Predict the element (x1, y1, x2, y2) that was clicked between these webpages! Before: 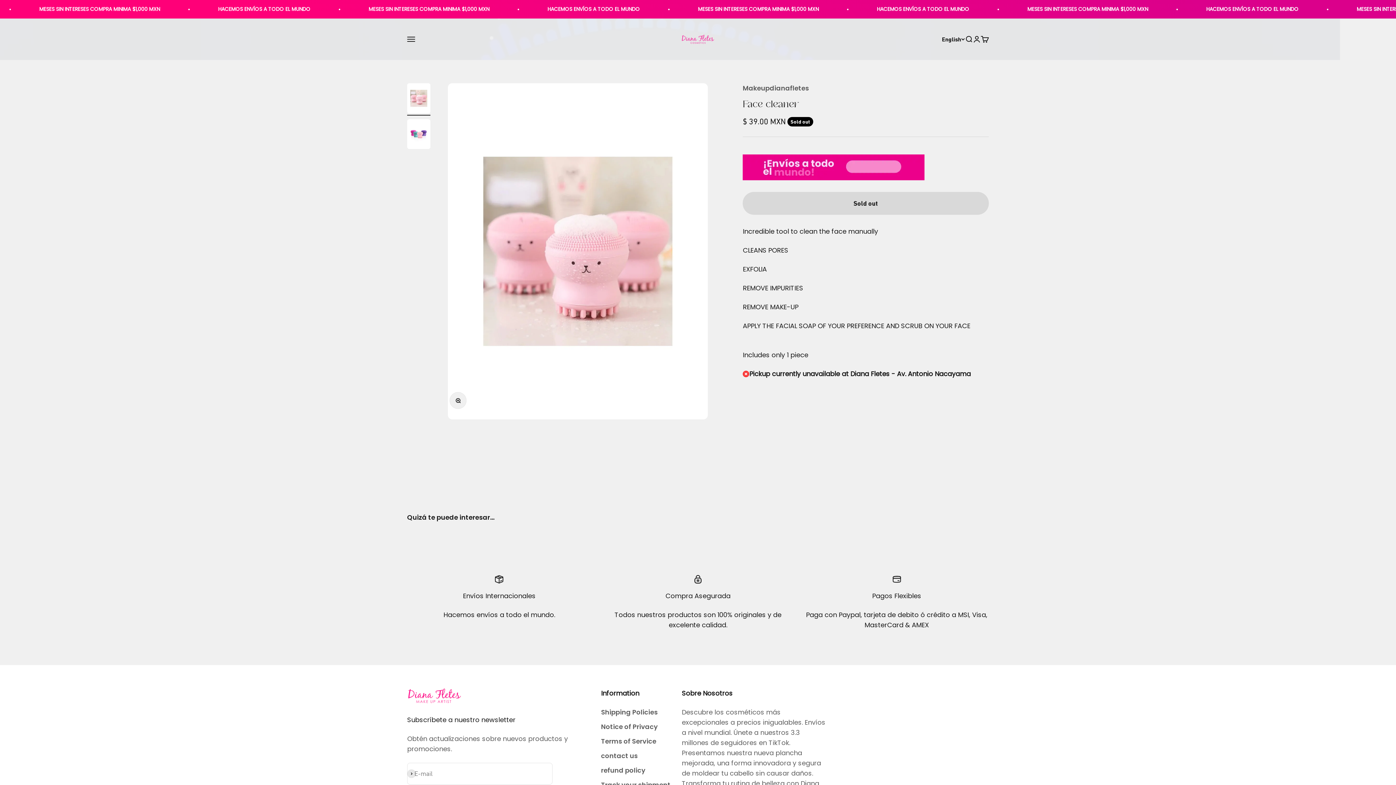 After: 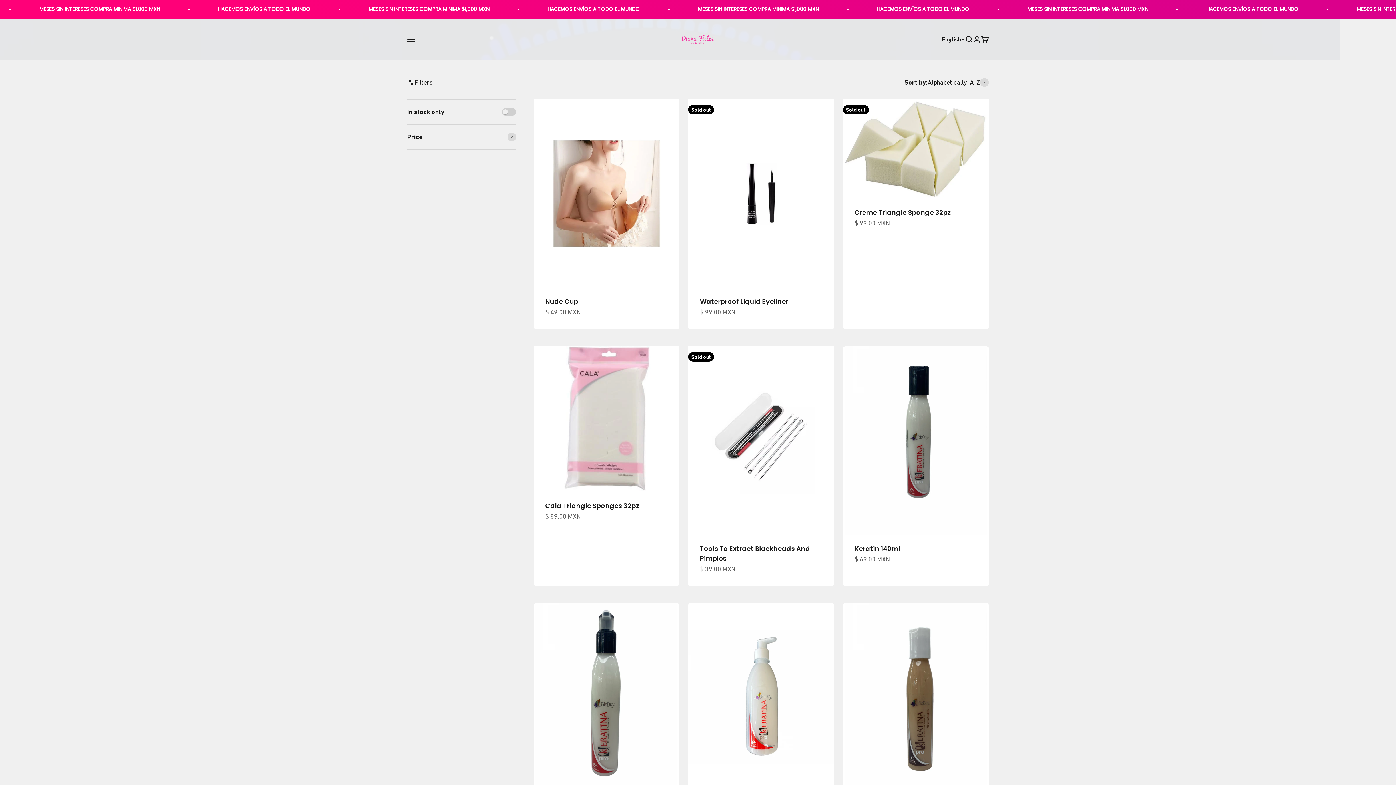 Action: label: Makeupdianafletes bbox: (742, 83, 809, 92)